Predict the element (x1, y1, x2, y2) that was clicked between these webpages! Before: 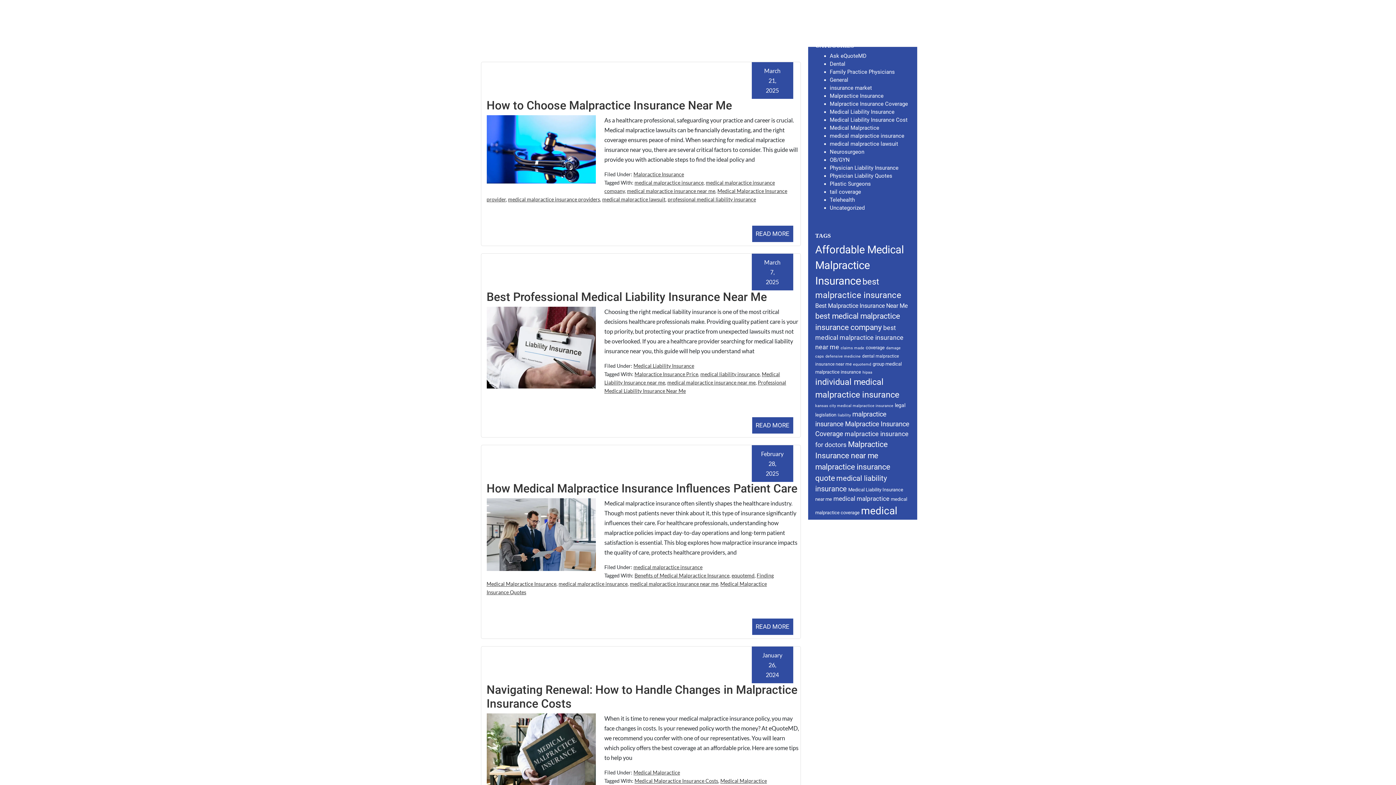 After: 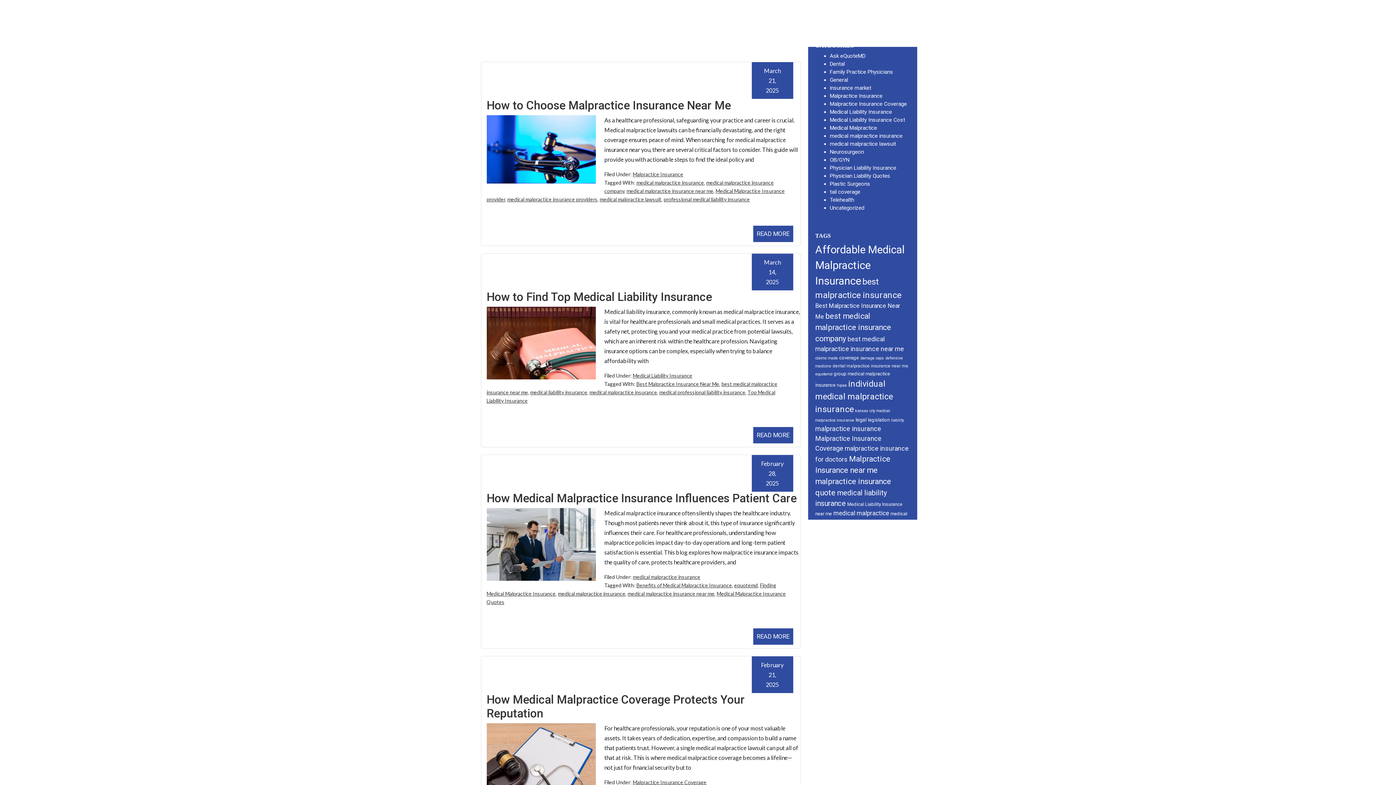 Action: bbox: (815, 505, 897, 547) label: medical malpractice insurance (45 items)